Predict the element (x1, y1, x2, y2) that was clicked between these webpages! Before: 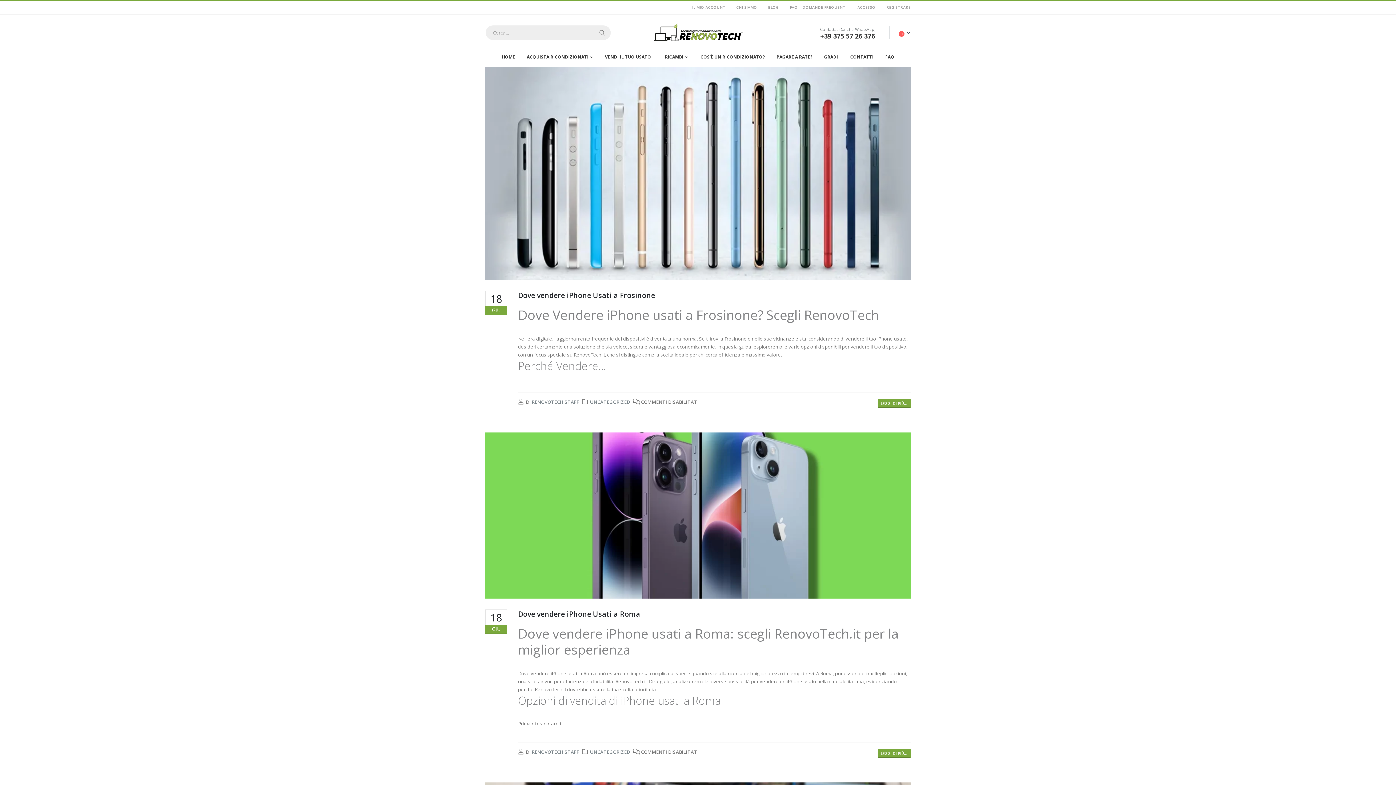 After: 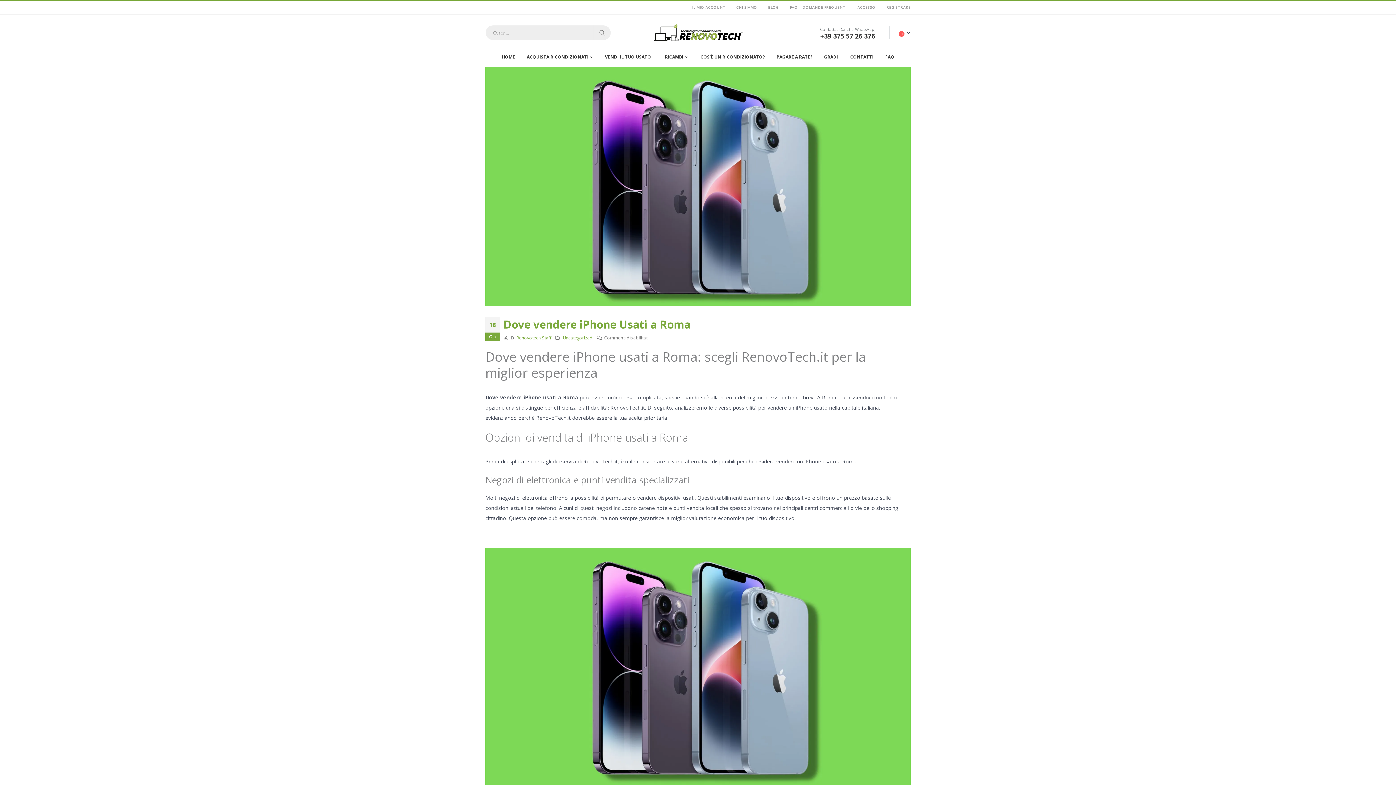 Action: label: LEGGI DI PIÙ... bbox: (877, 749, 910, 758)